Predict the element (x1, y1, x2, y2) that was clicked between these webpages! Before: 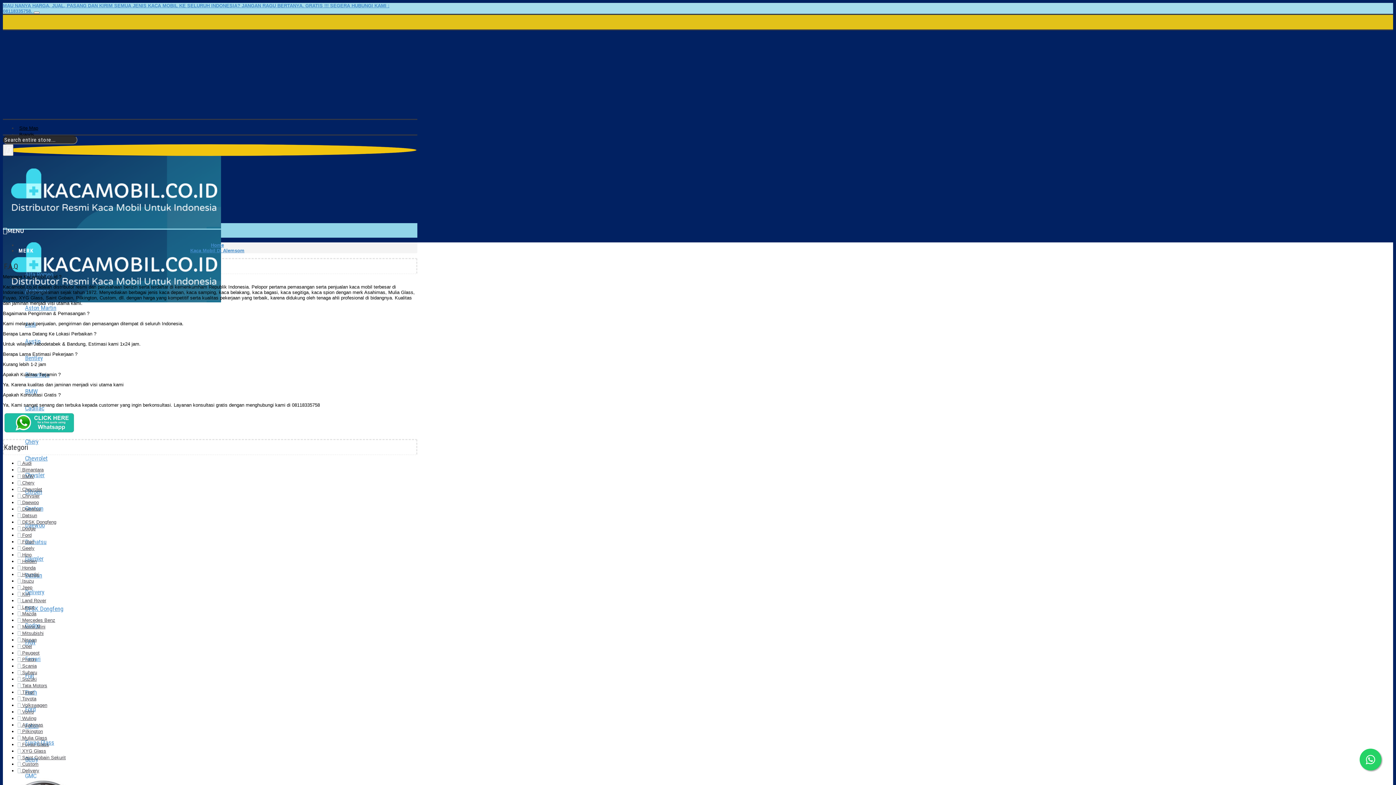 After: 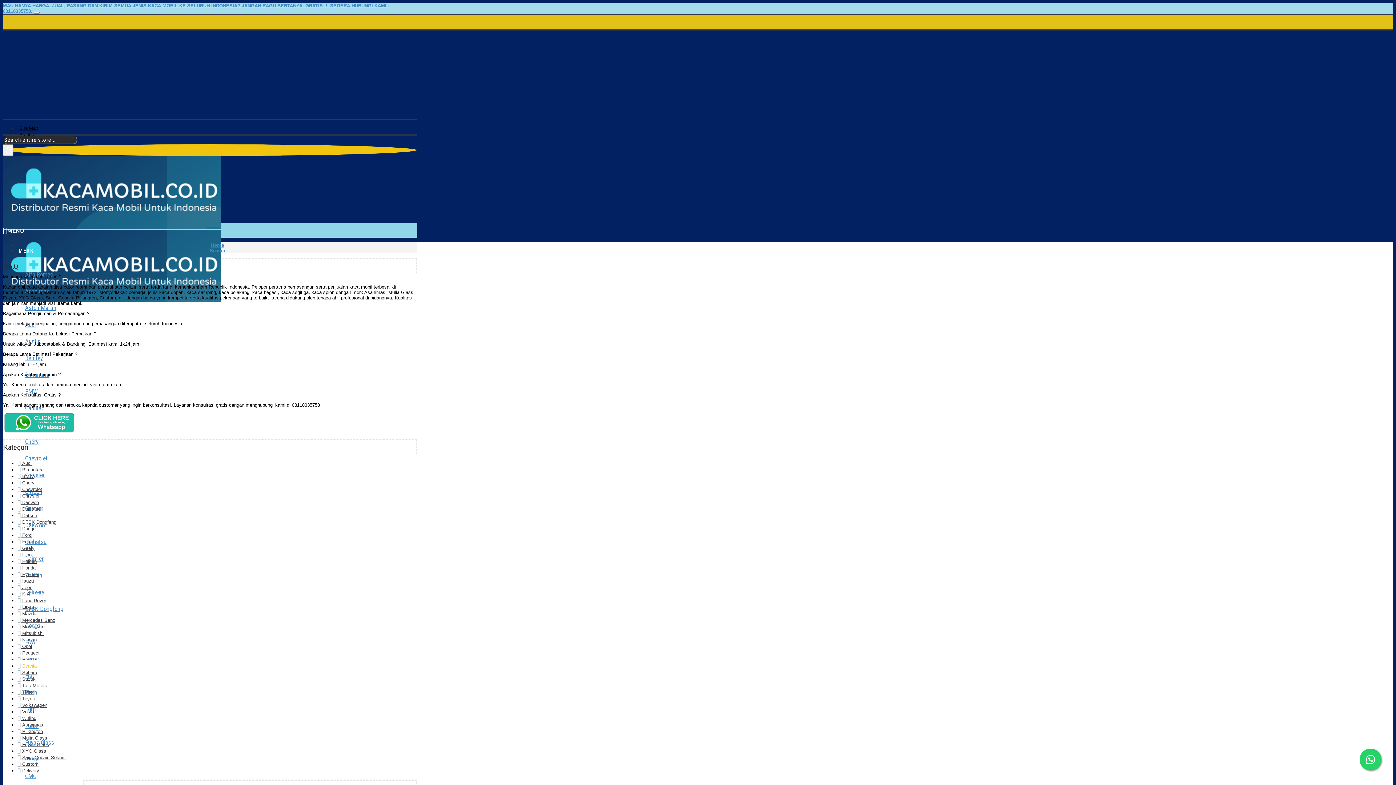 Action: label:  Scania bbox: (17, 660, 44, 670)